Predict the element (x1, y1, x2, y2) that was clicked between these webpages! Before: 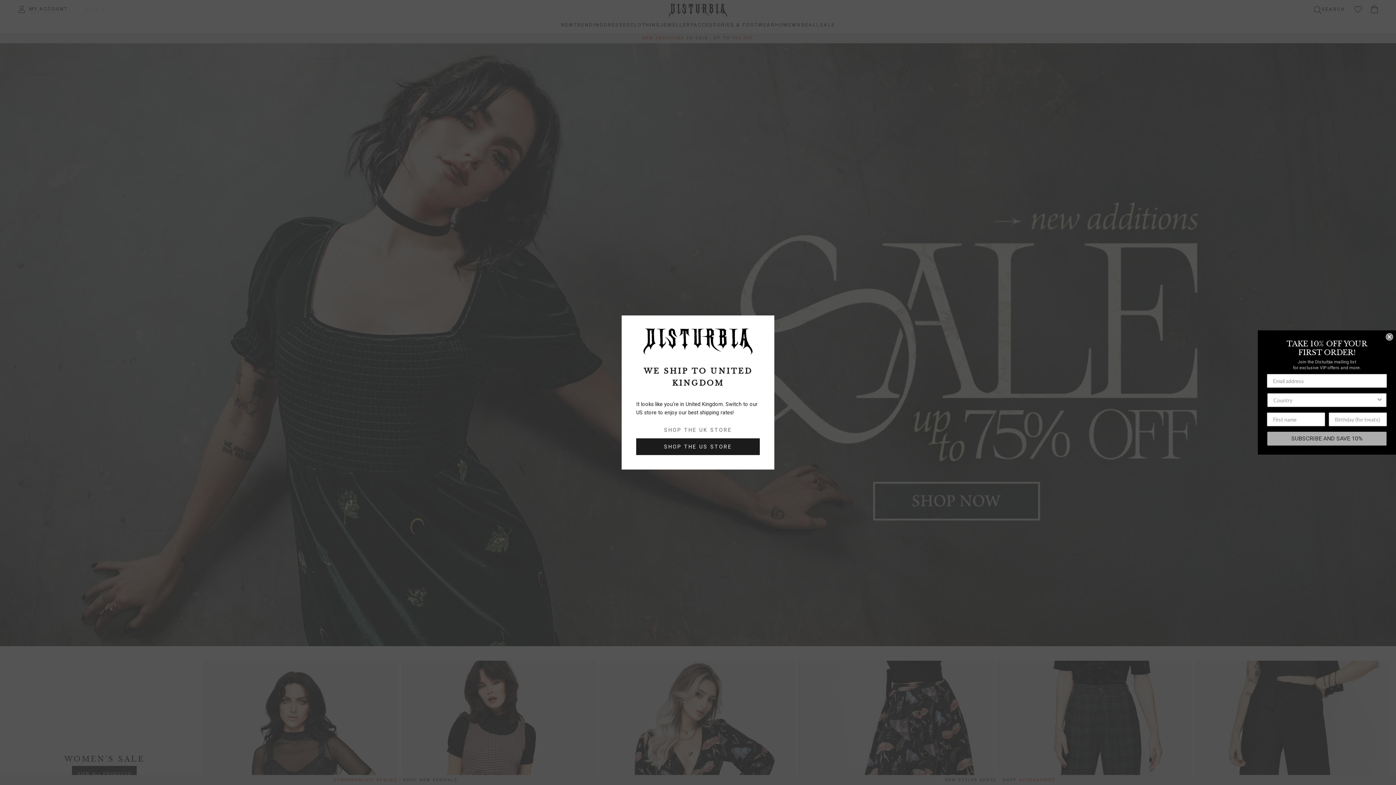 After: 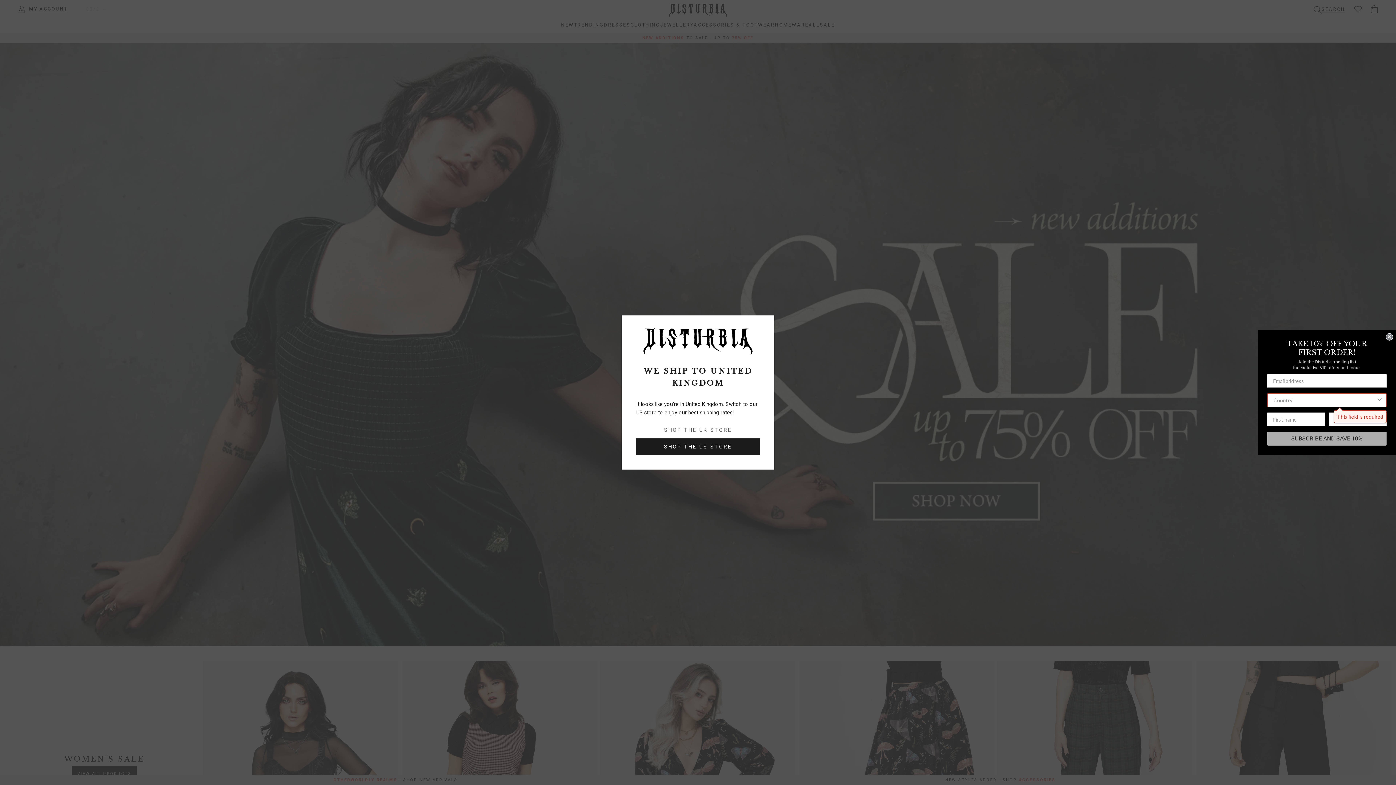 Action: bbox: (1267, 432, 1386, 445) label: SUBSCRIBE AND SAVE 10%